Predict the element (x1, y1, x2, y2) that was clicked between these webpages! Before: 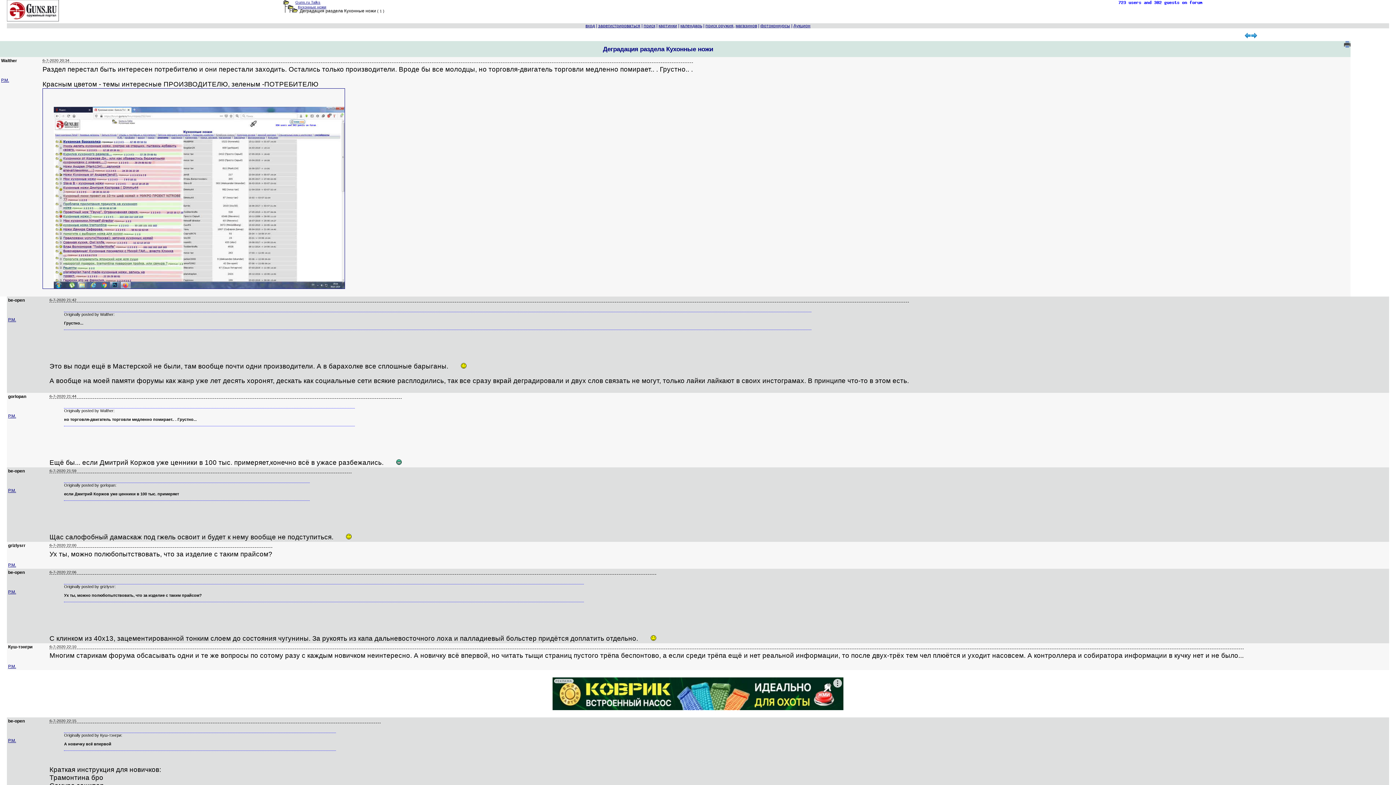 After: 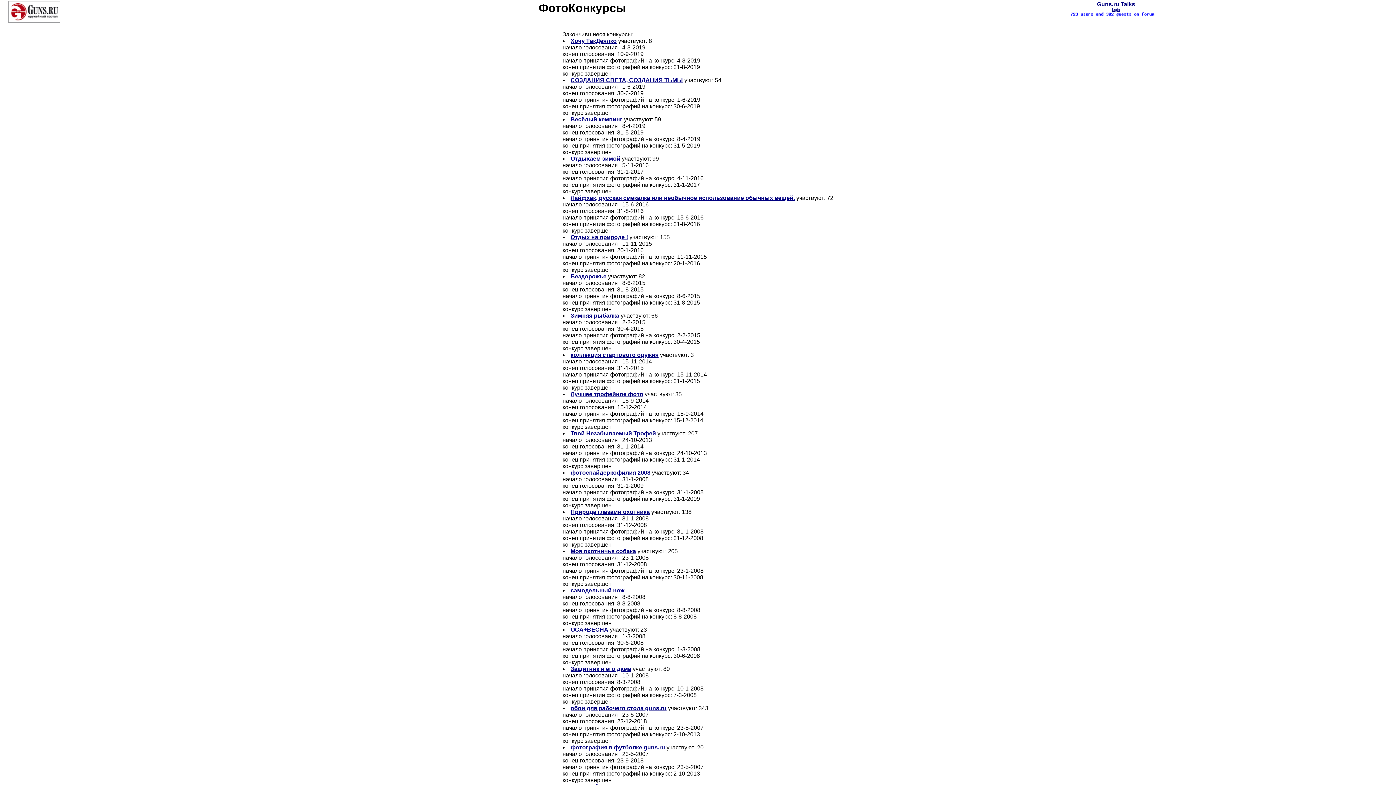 Action: label: фотоконкурсы bbox: (760, 23, 790, 28)